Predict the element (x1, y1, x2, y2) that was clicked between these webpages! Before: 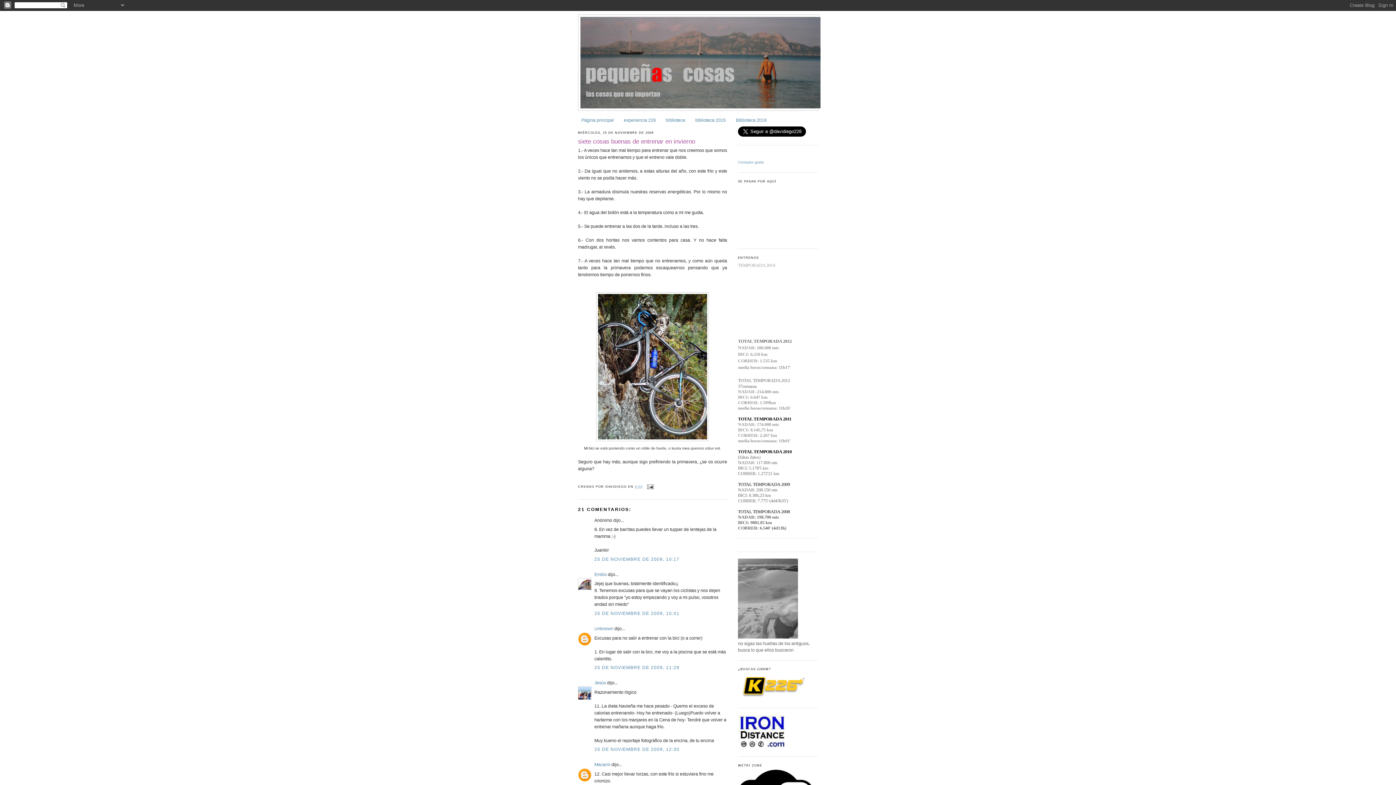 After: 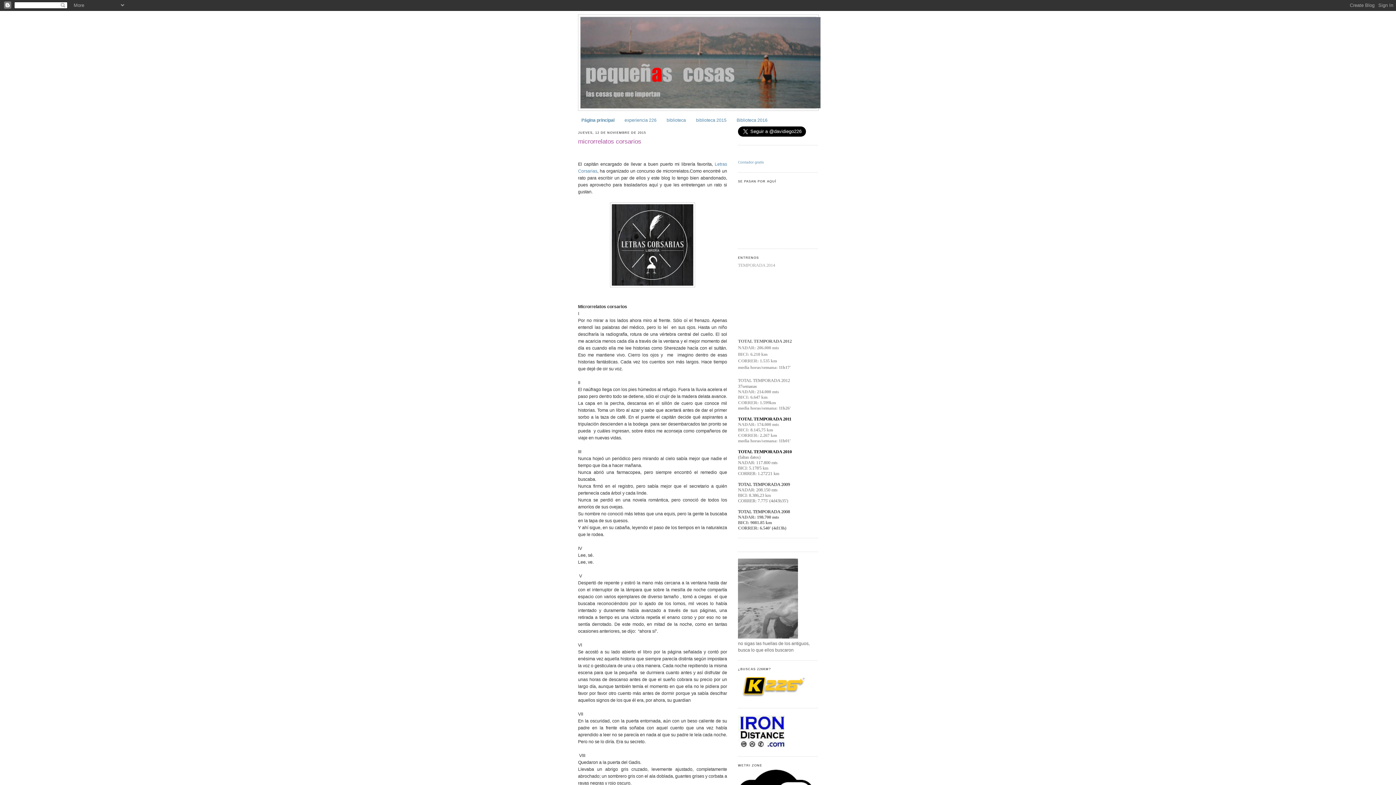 Action: bbox: (580, 17, 816, 108)